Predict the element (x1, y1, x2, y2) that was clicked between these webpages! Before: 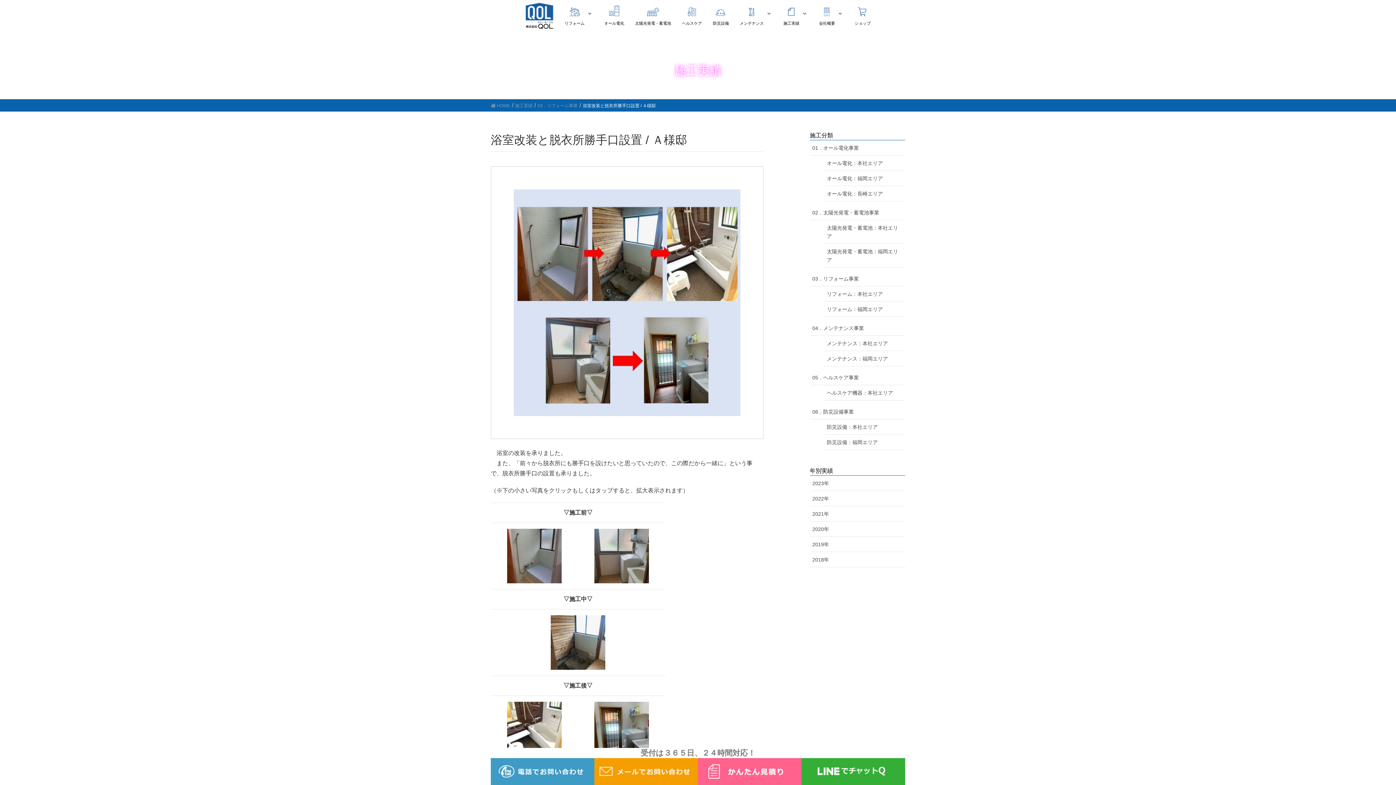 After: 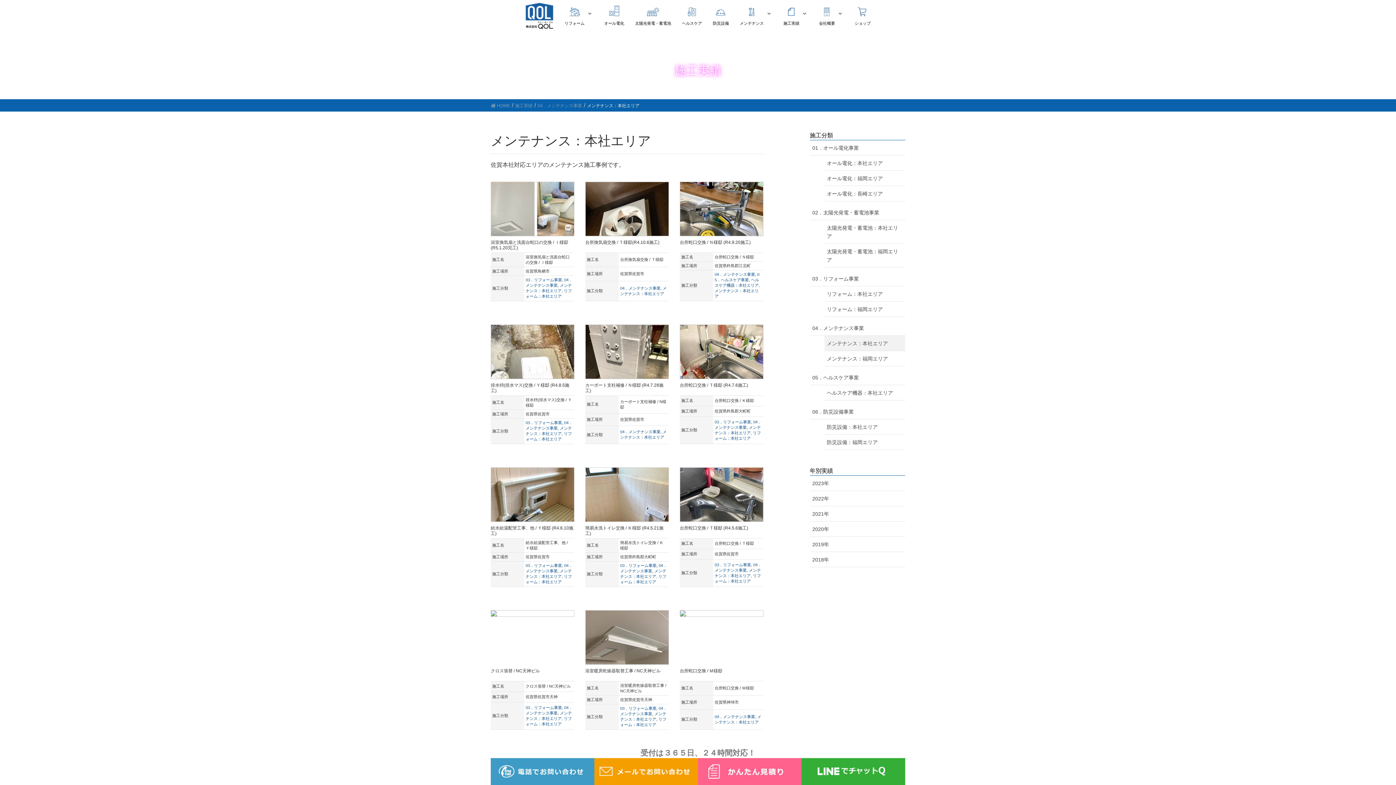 Action: label: メンテナンス：本社エリア bbox: (824, 335, 905, 351)